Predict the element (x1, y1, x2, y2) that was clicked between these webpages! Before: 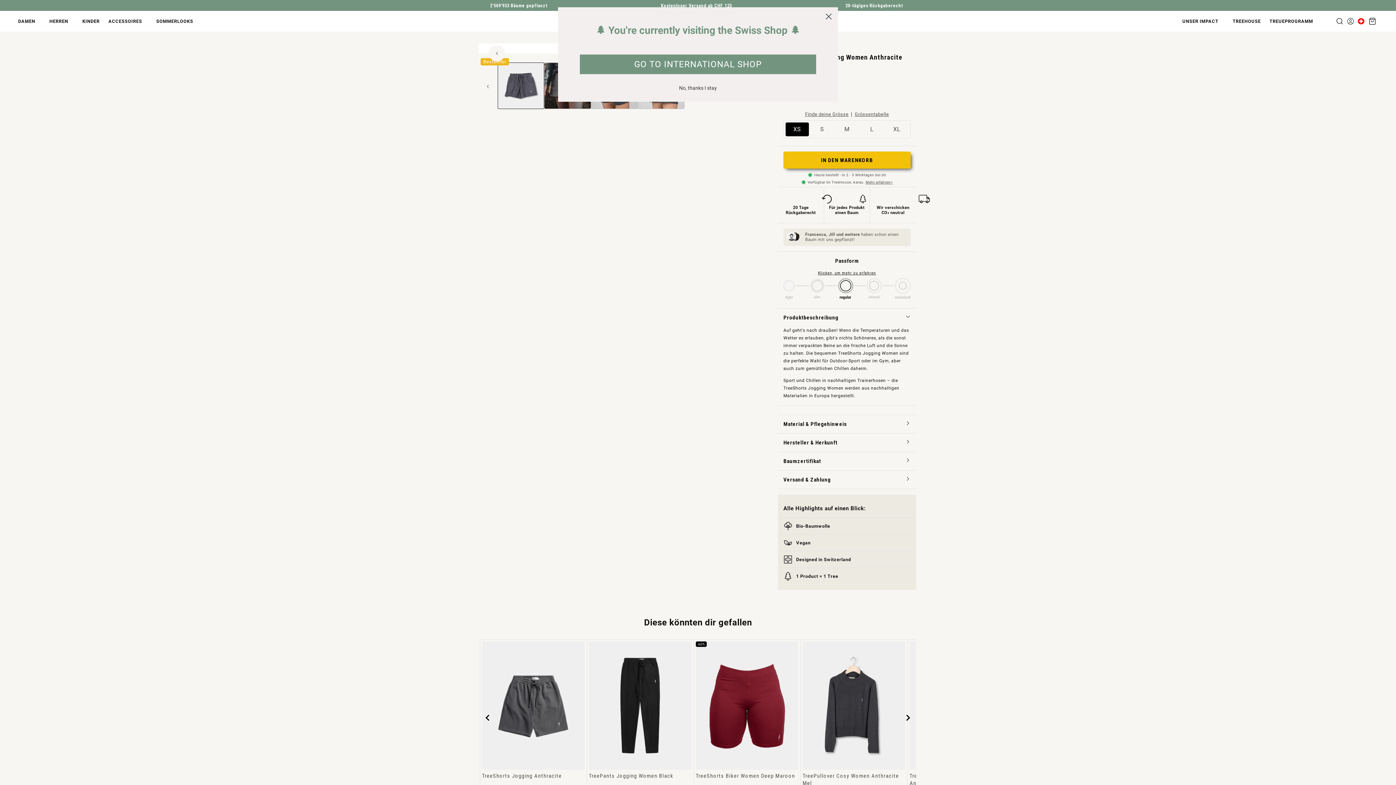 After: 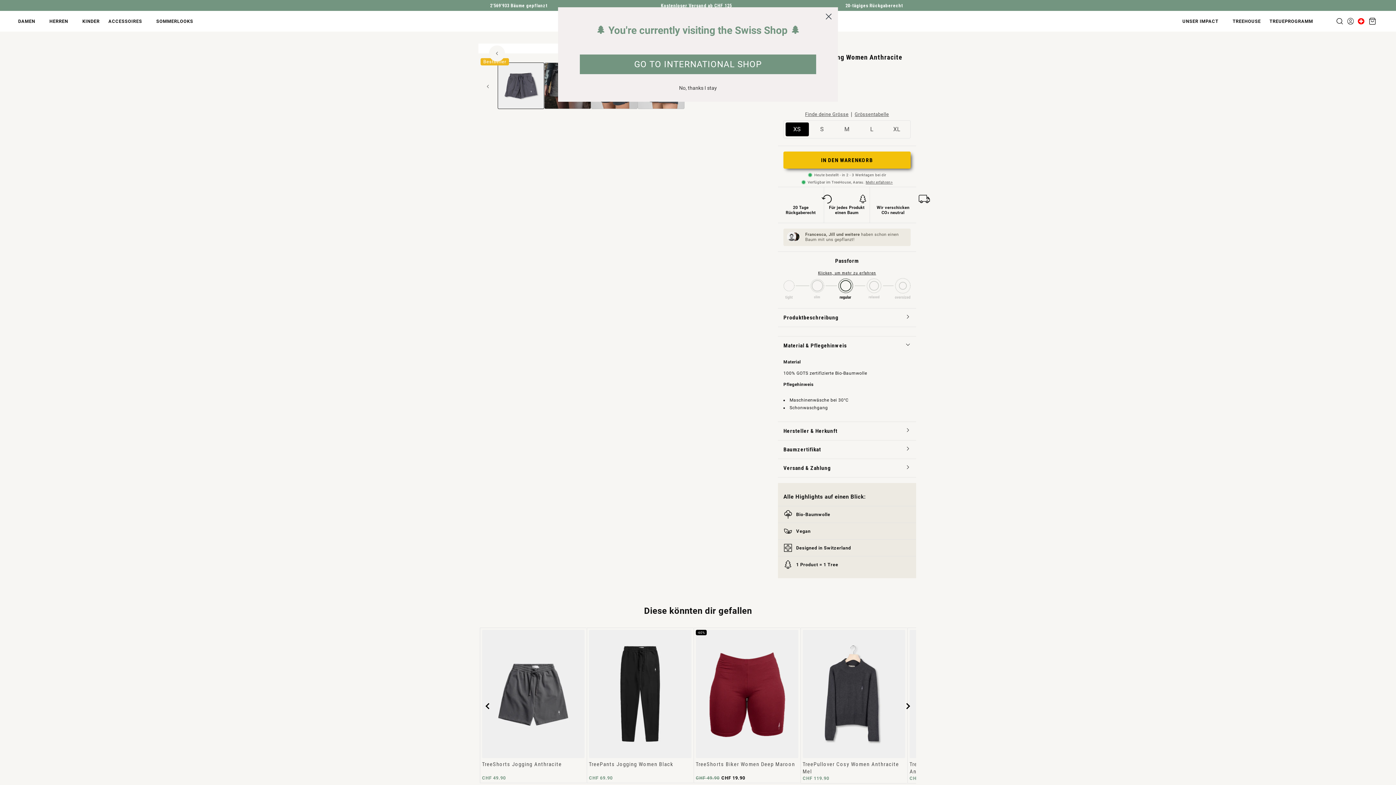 Action: bbox: (783, 415, 910, 433) label: Material & Pflegehinweis